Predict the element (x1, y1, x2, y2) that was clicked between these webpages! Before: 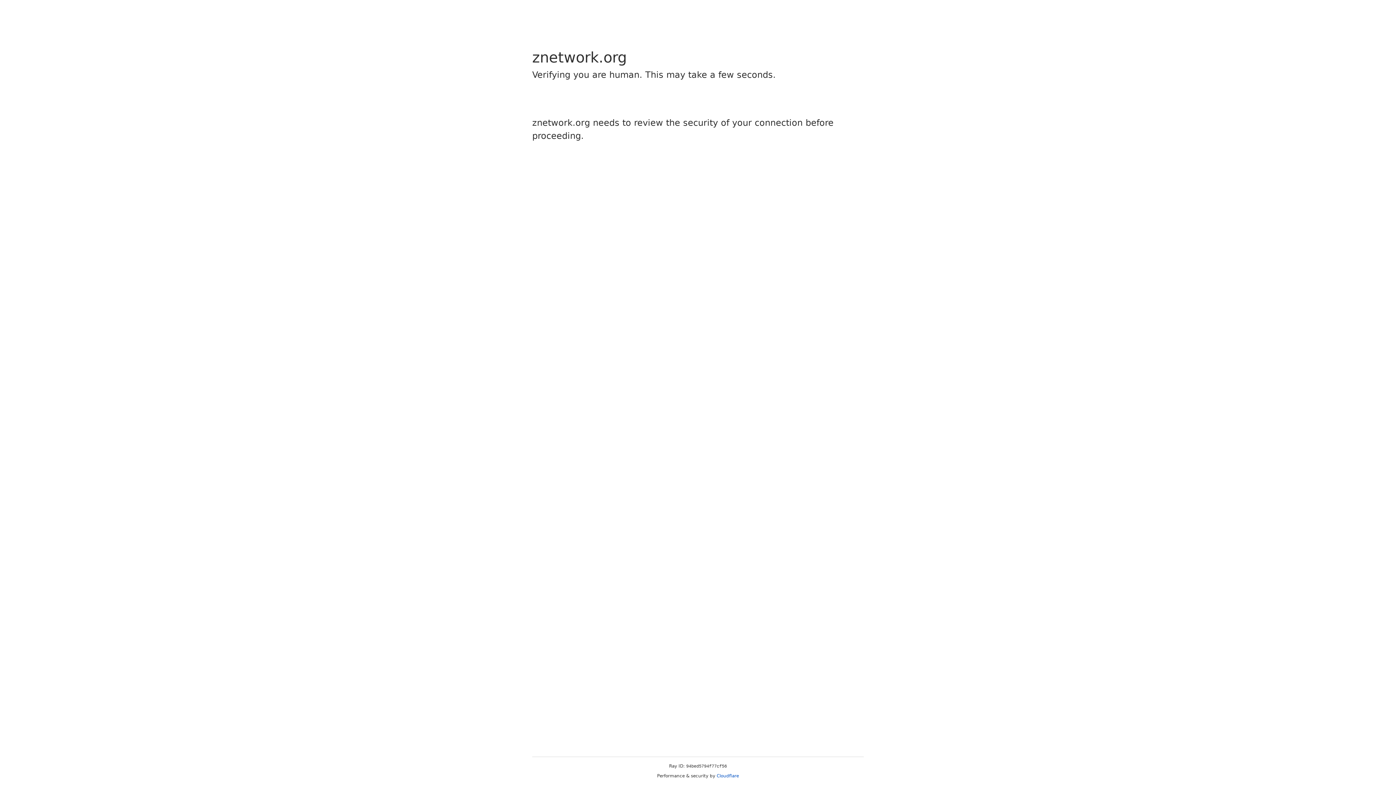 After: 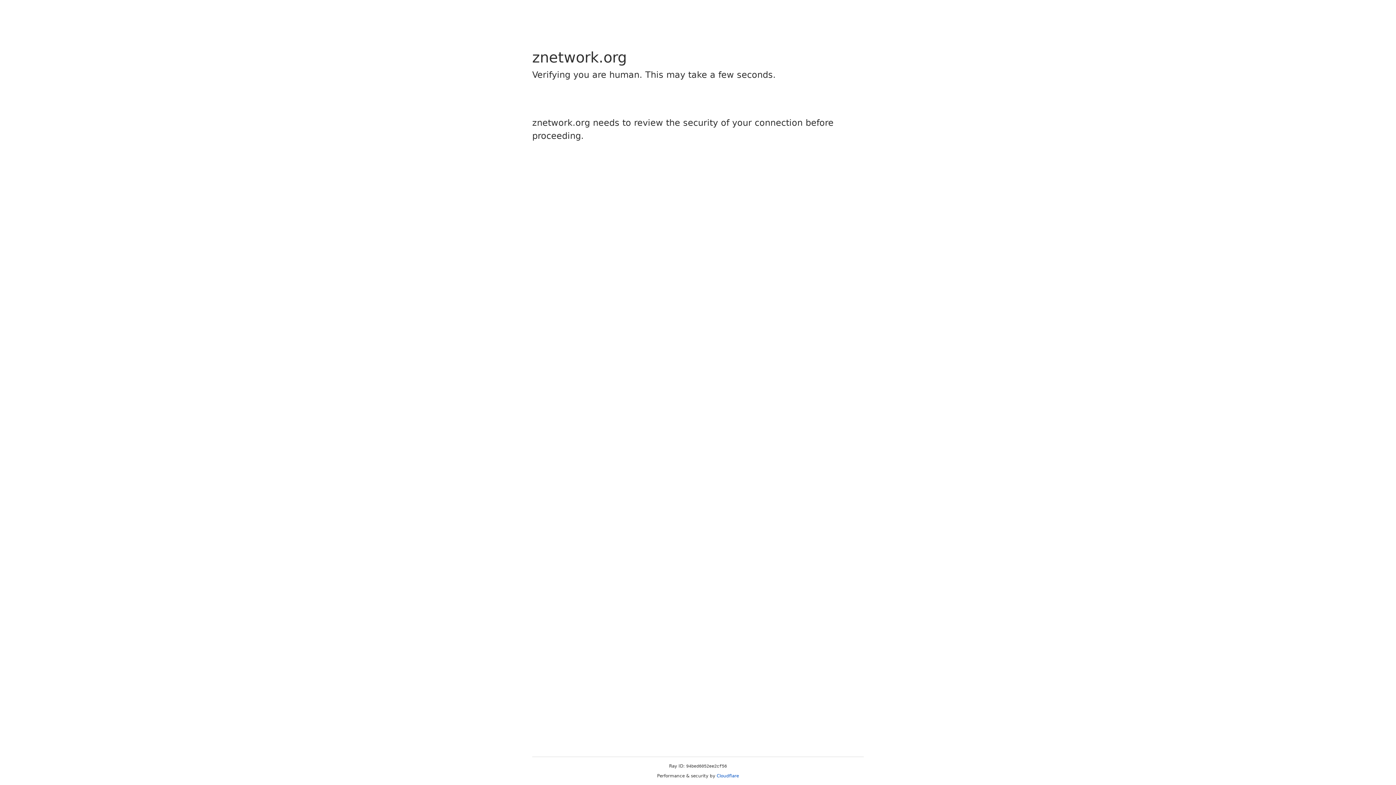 Action: bbox: (716, 773, 739, 778) label: Cloudflare